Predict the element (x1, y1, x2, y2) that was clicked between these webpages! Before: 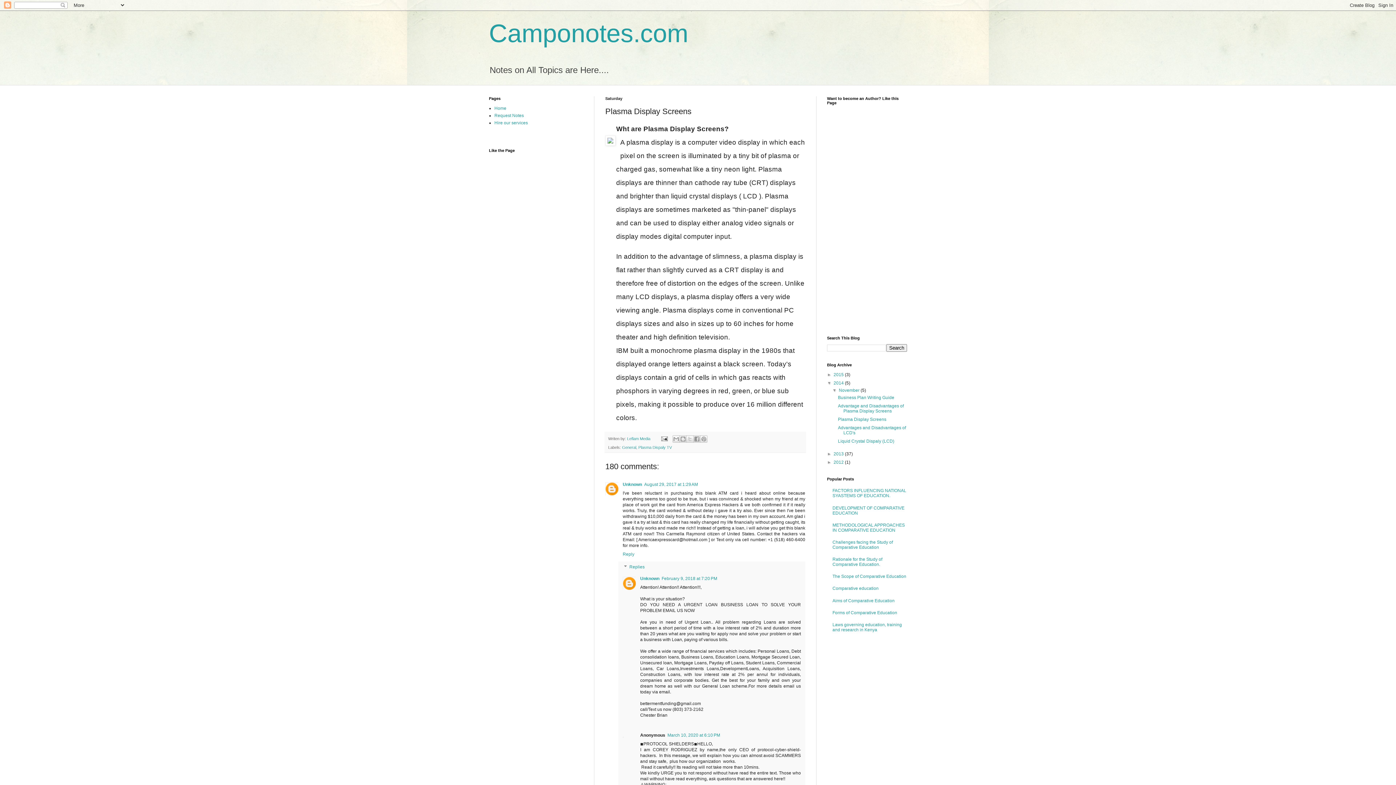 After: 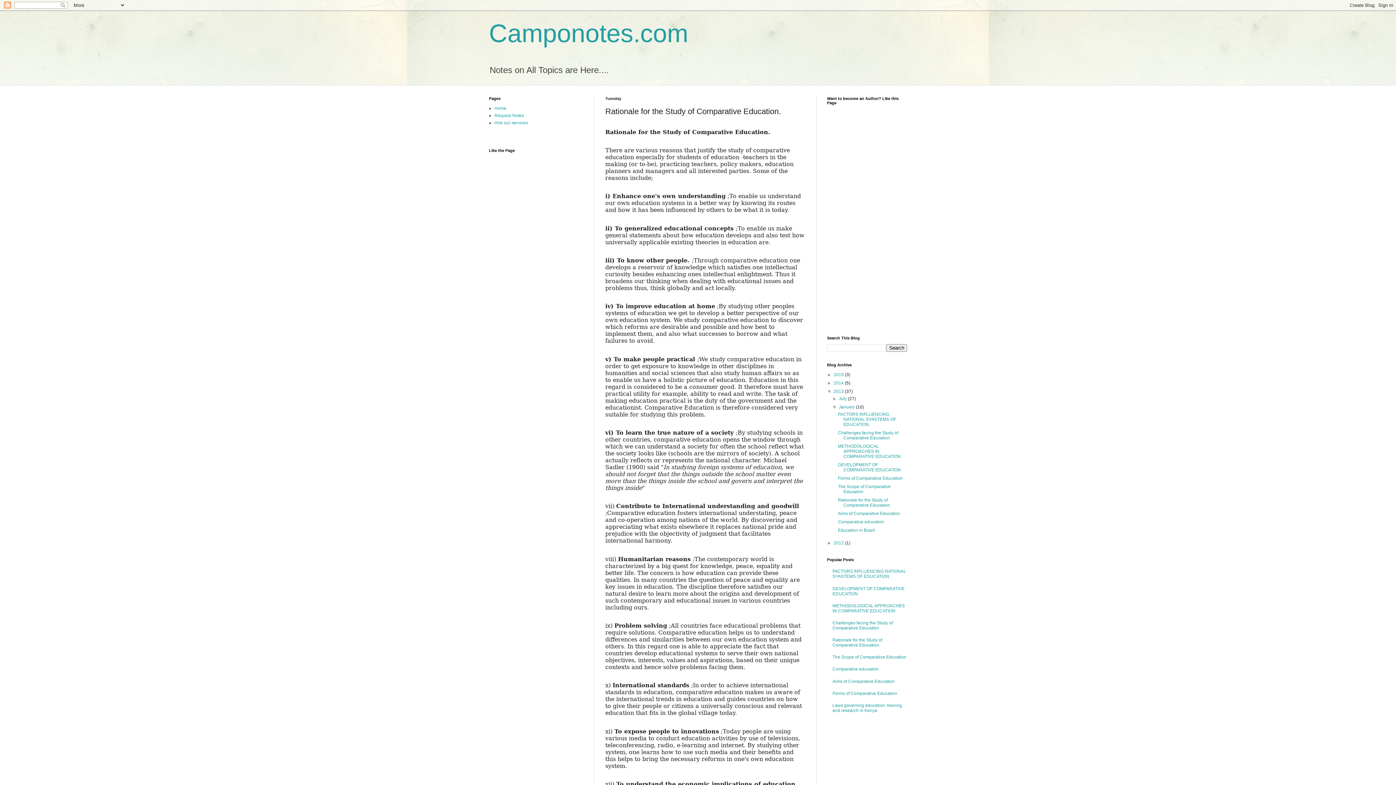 Action: label: Rationale for the Study of Comparative Education. bbox: (832, 557, 882, 567)